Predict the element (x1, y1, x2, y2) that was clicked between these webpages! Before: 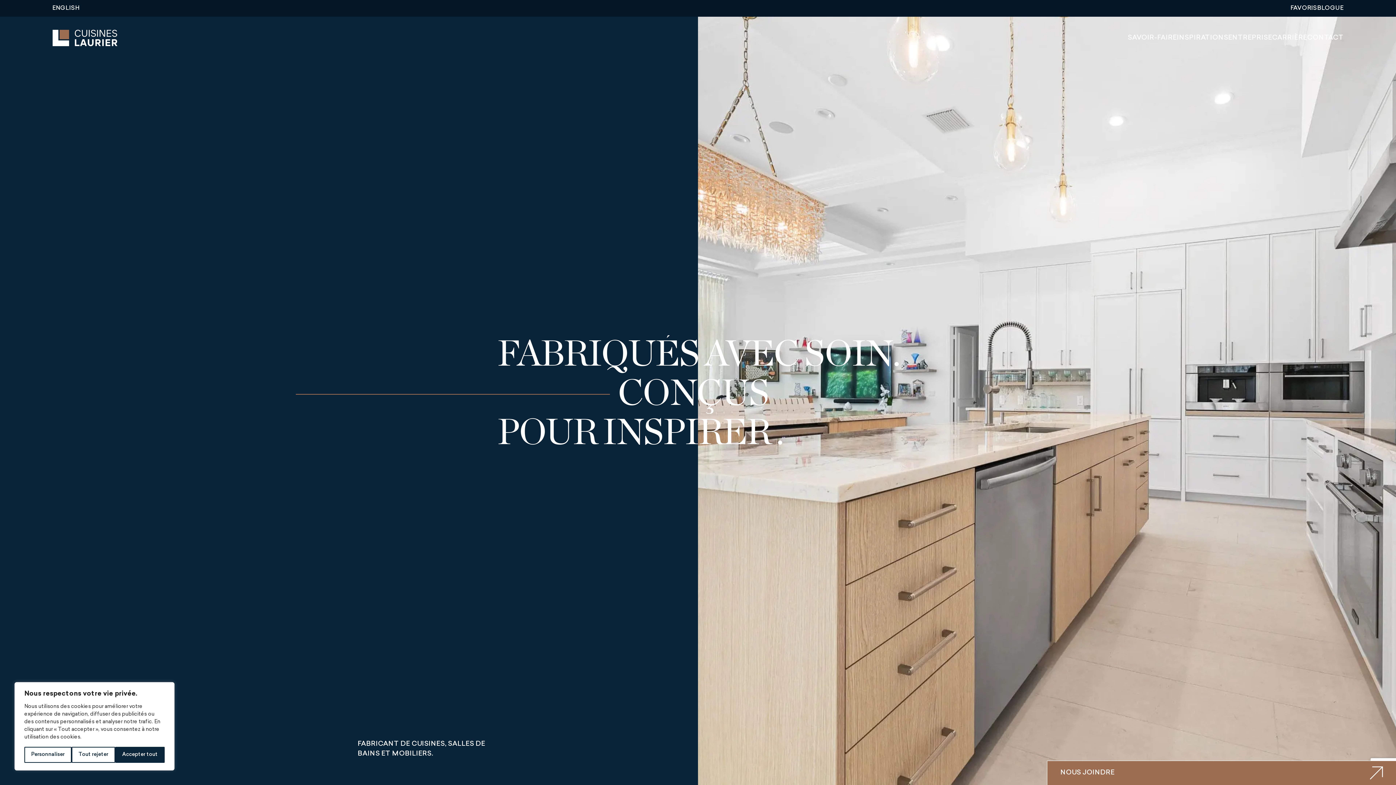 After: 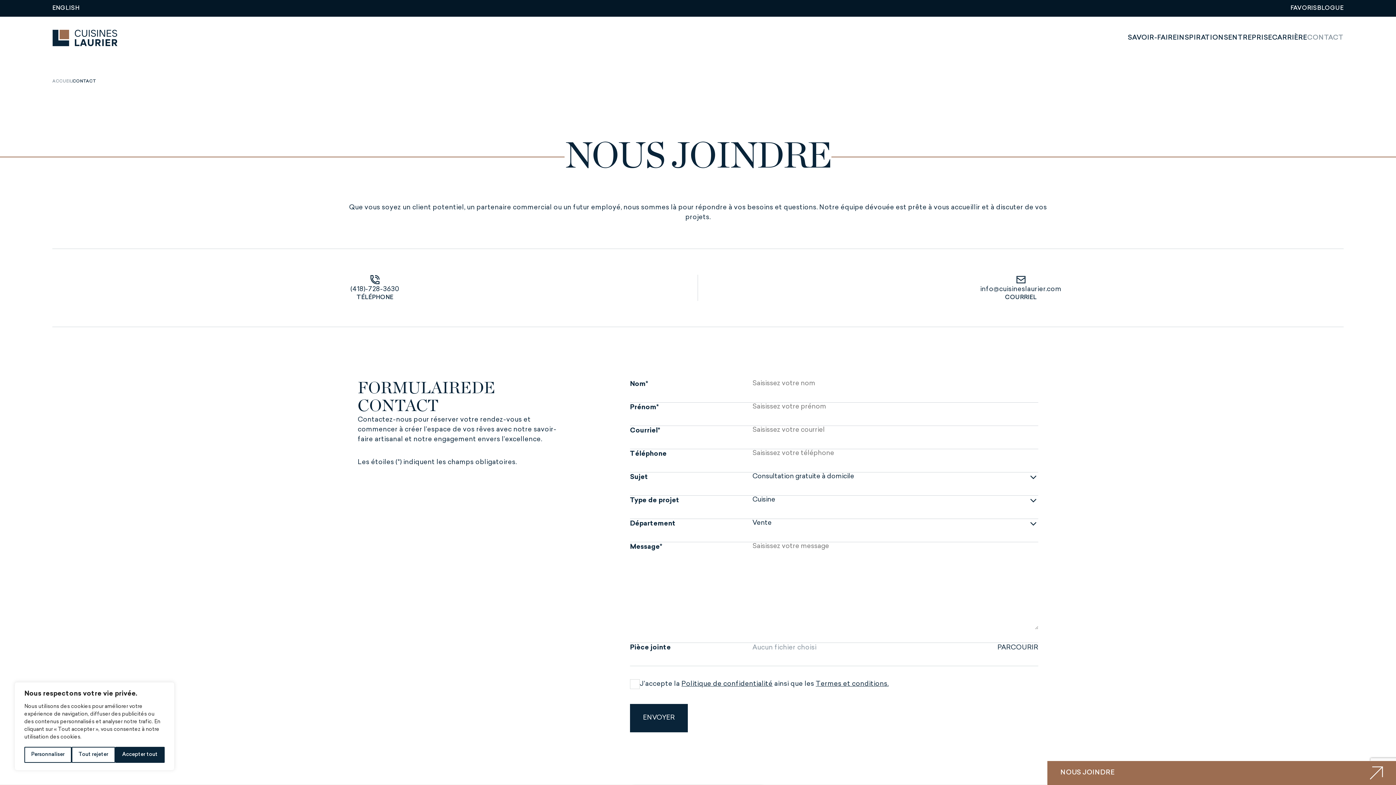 Action: bbox: (1307, 32, 1344, 43) label: CONTACT